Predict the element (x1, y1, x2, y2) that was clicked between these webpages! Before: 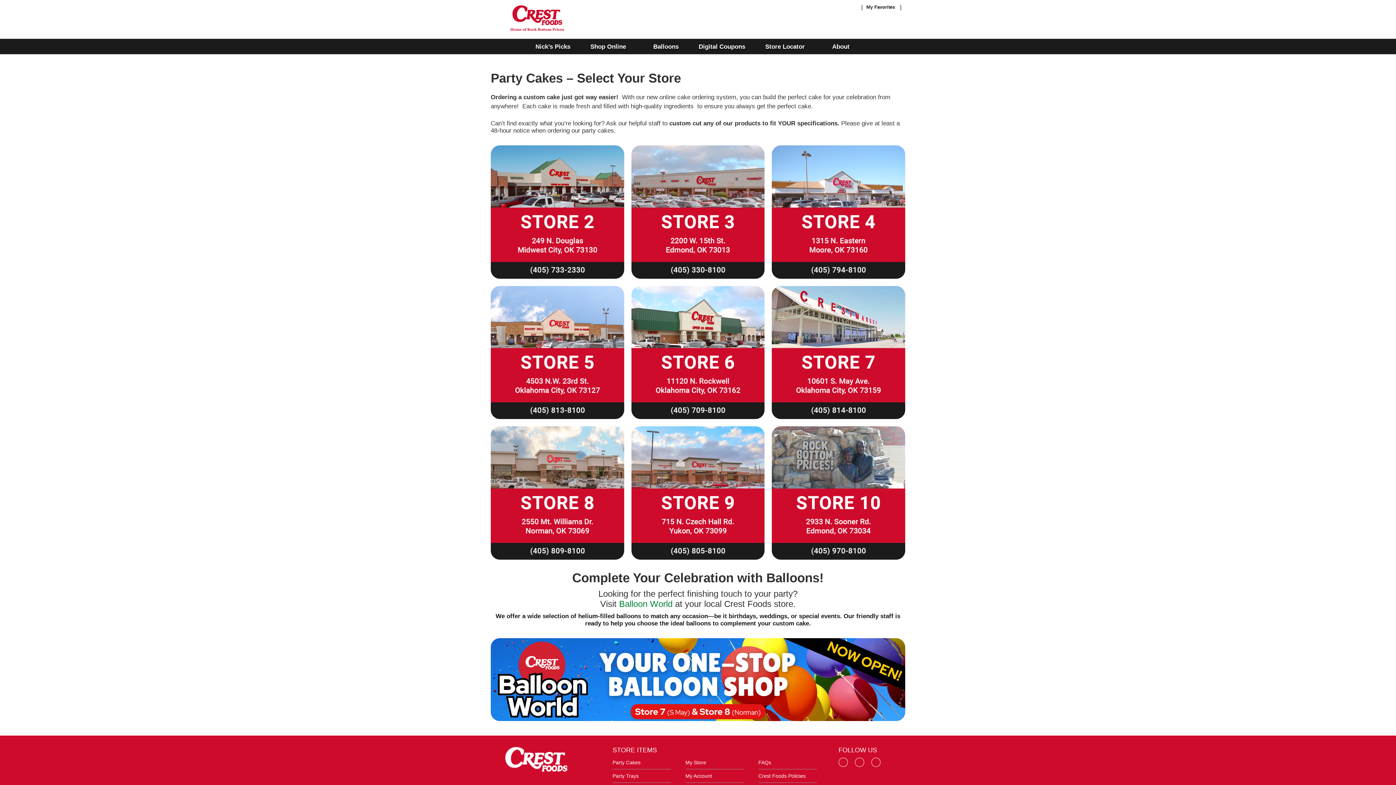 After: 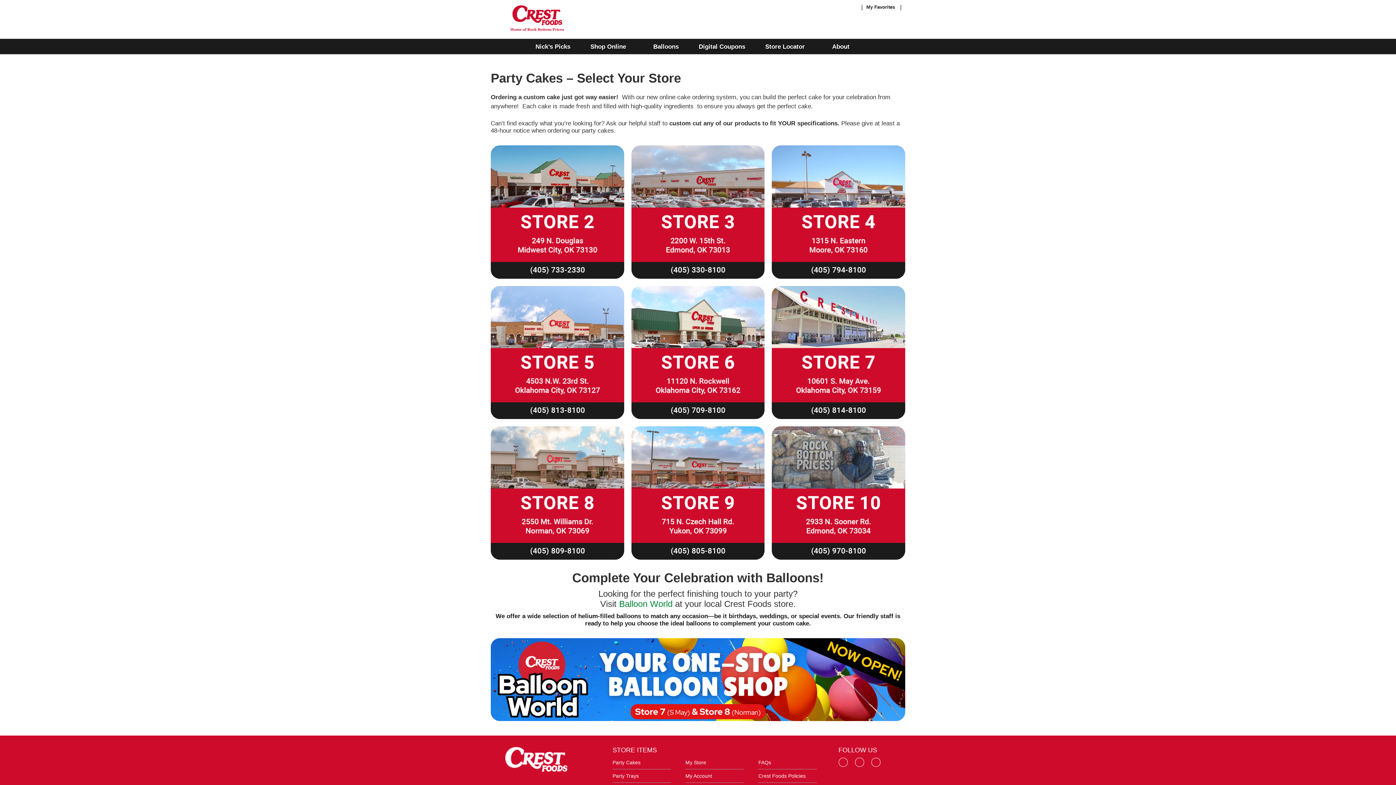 Action: bbox: (772, 426, 905, 559)